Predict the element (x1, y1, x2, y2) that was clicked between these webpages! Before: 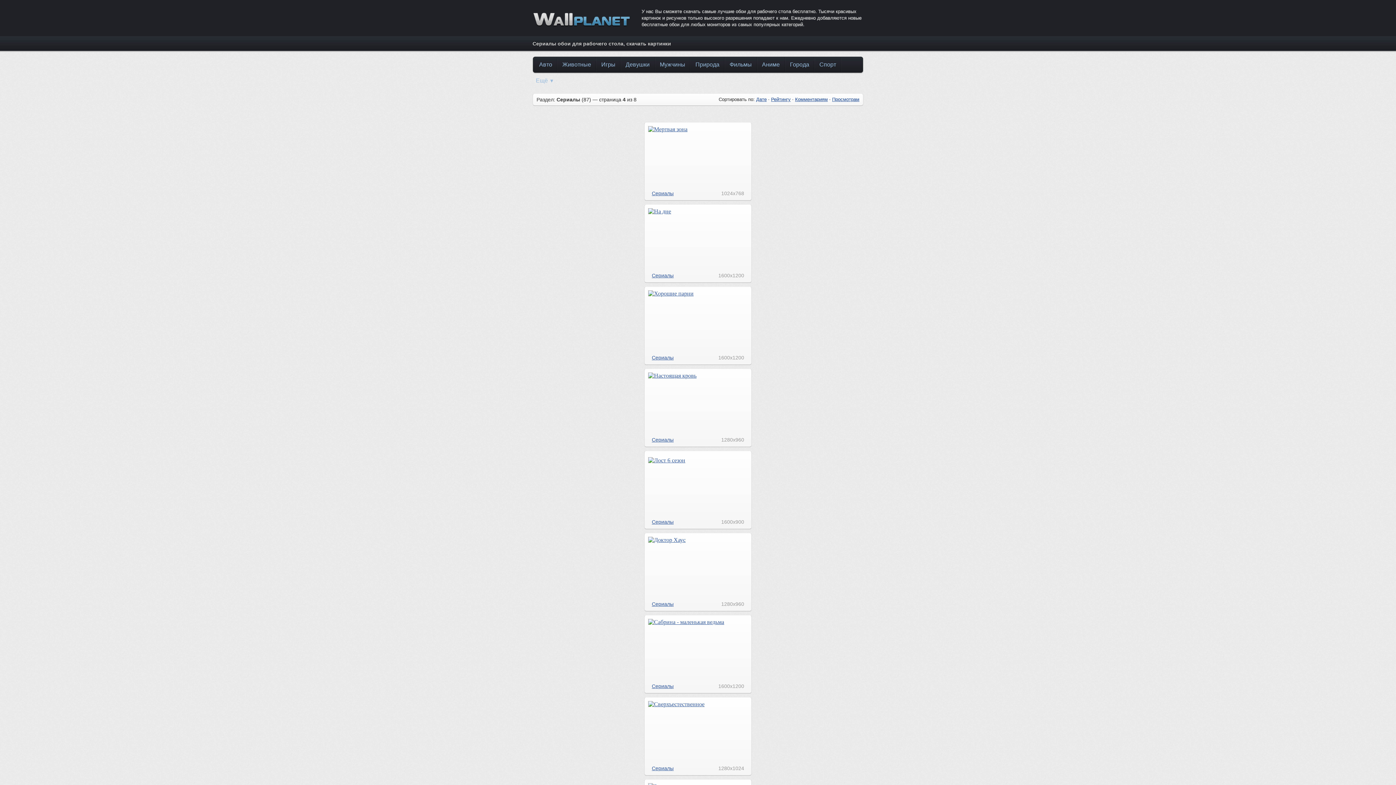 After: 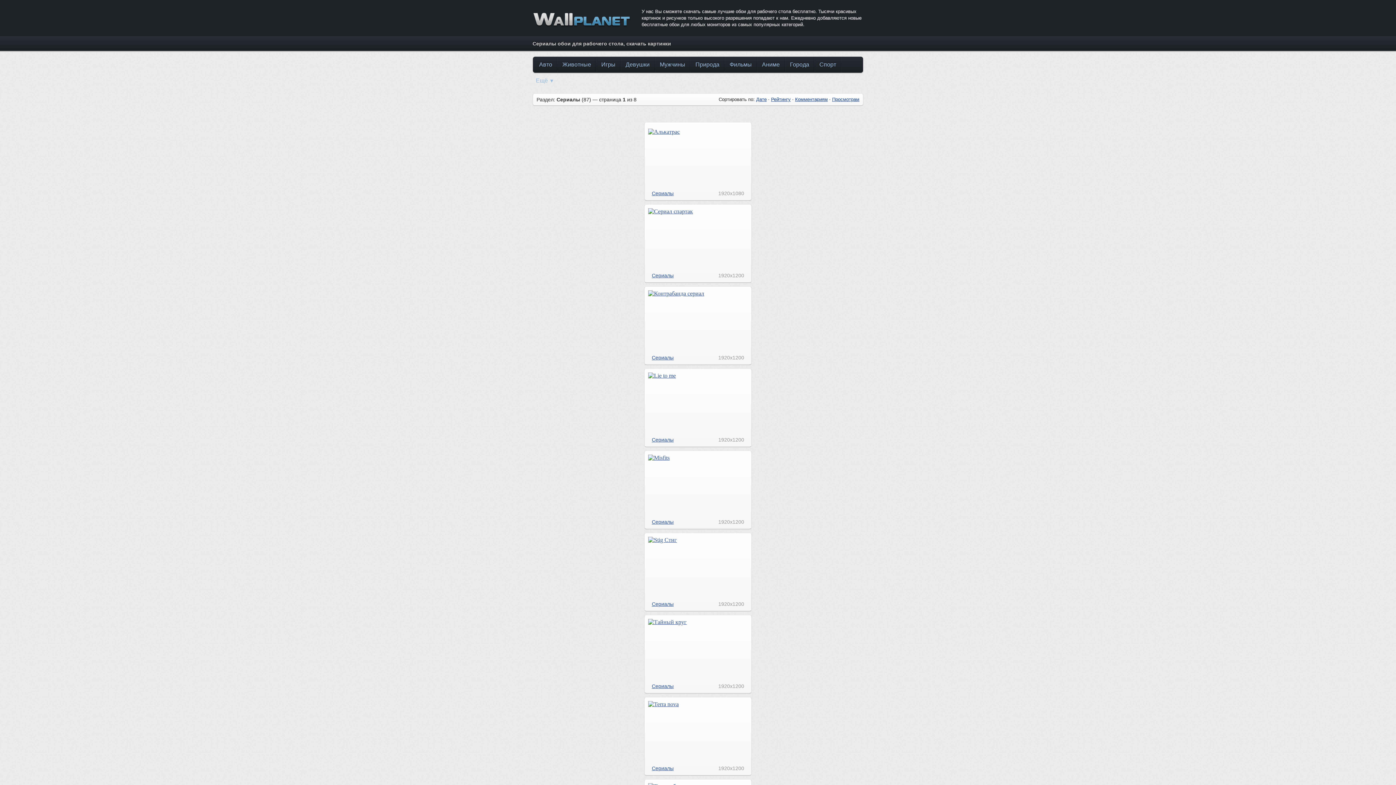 Action: label: Сериалы bbox: (652, 683, 673, 689)